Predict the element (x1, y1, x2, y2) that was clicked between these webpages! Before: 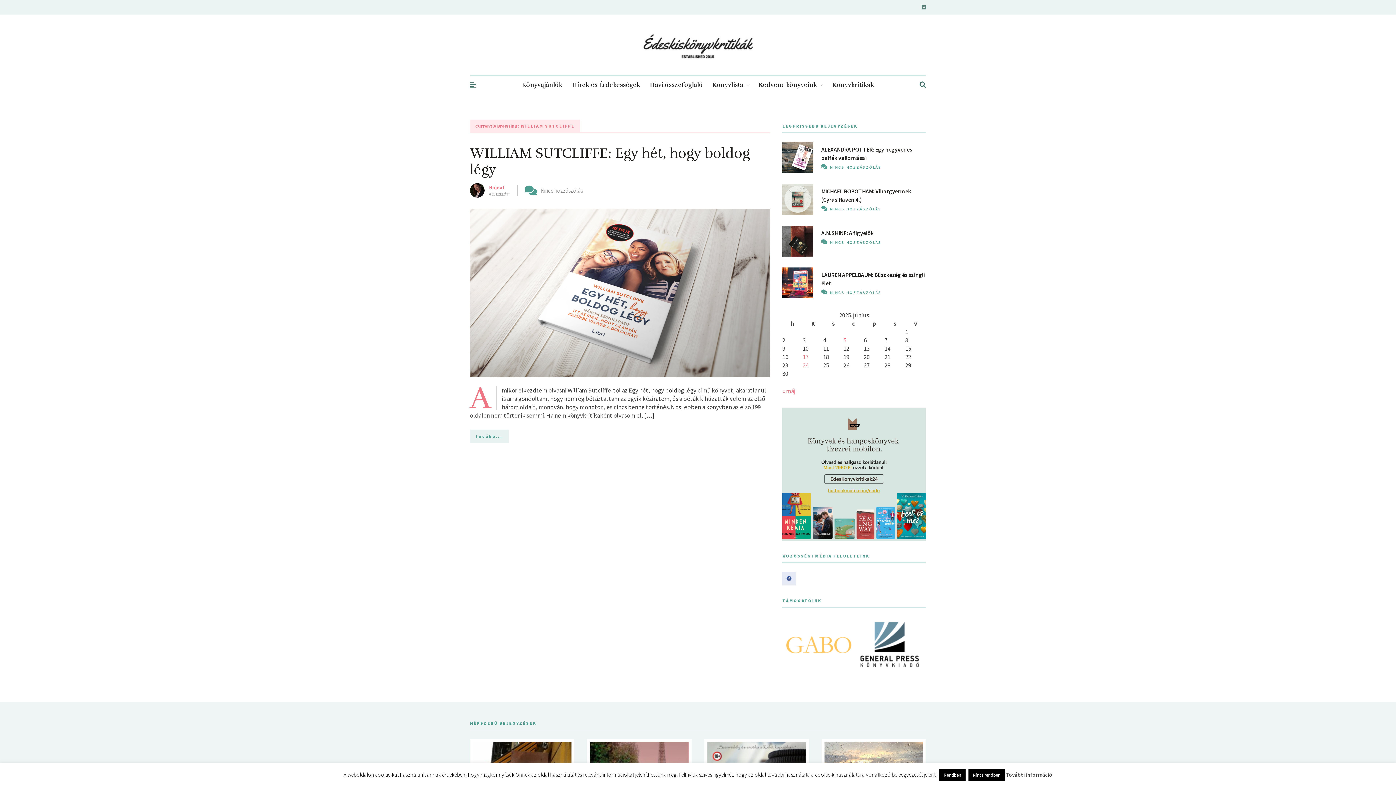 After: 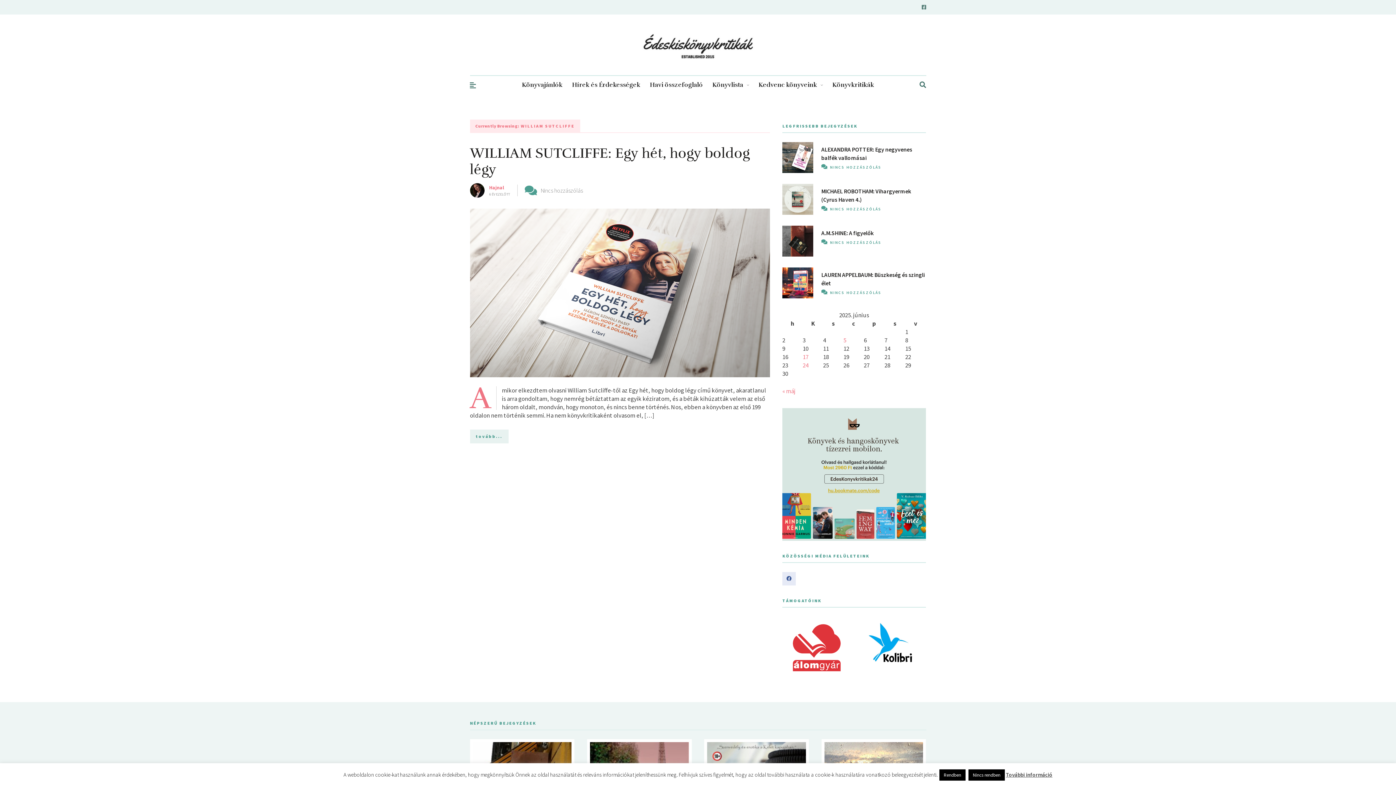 Action: label: Prev bbox: (786, 638, 797, 650)